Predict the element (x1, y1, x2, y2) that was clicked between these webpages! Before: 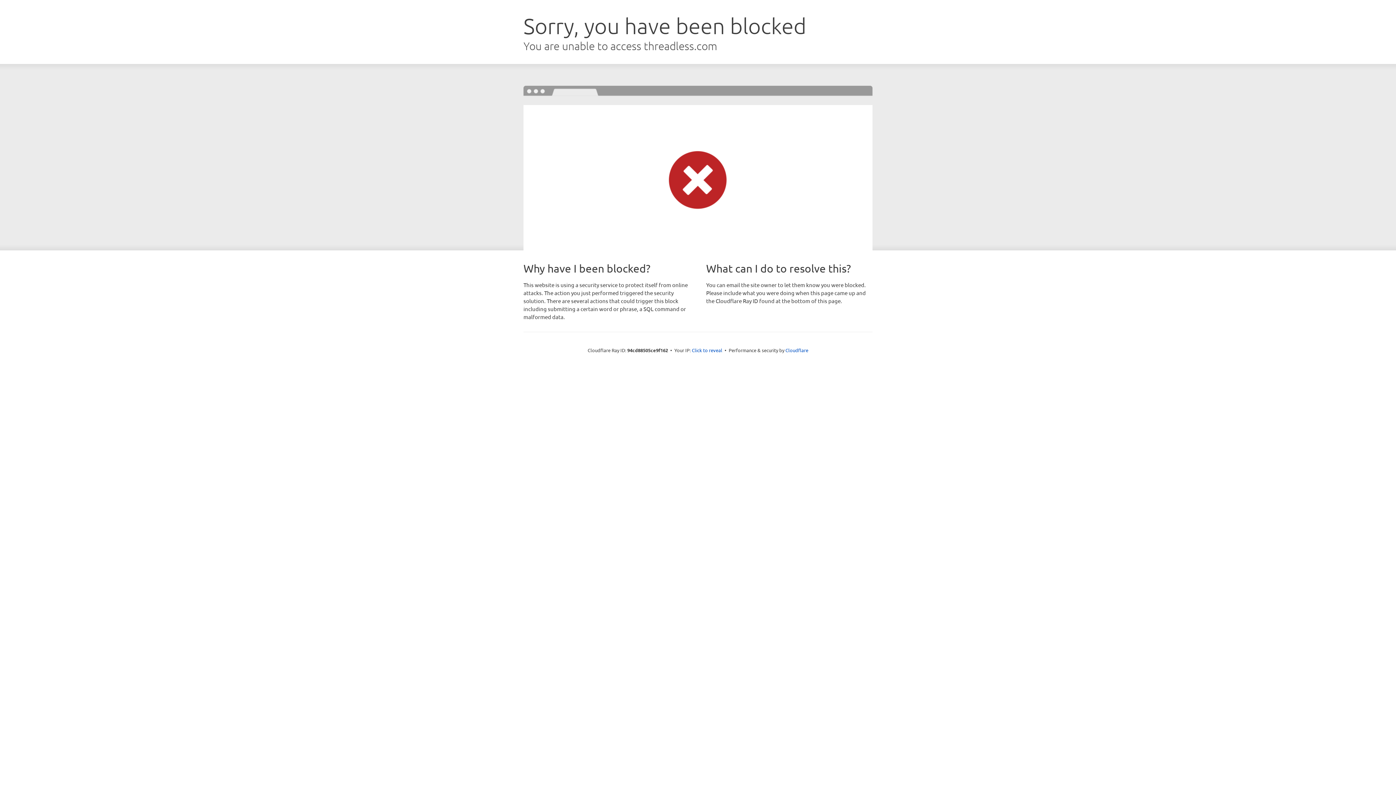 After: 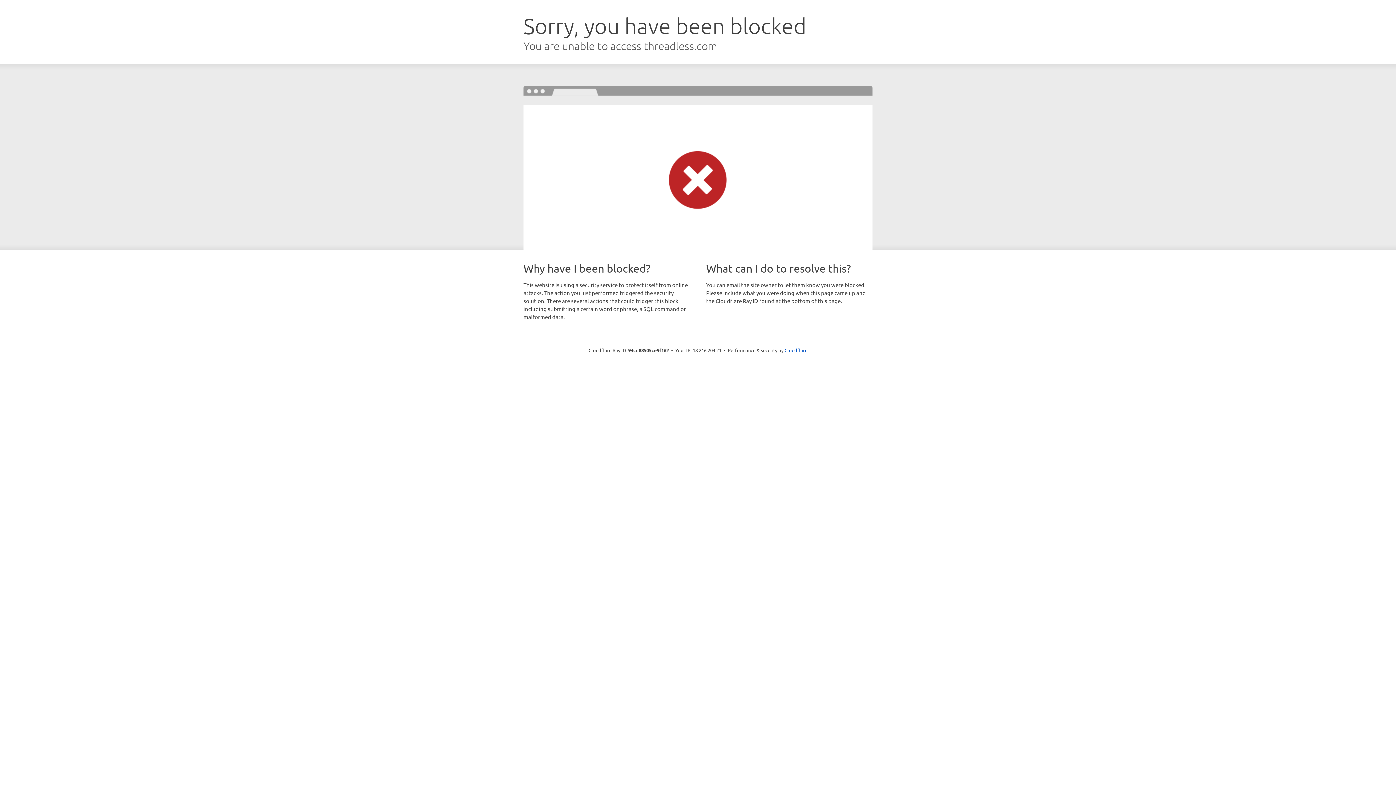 Action: bbox: (692, 346, 722, 353) label: Click to reveal